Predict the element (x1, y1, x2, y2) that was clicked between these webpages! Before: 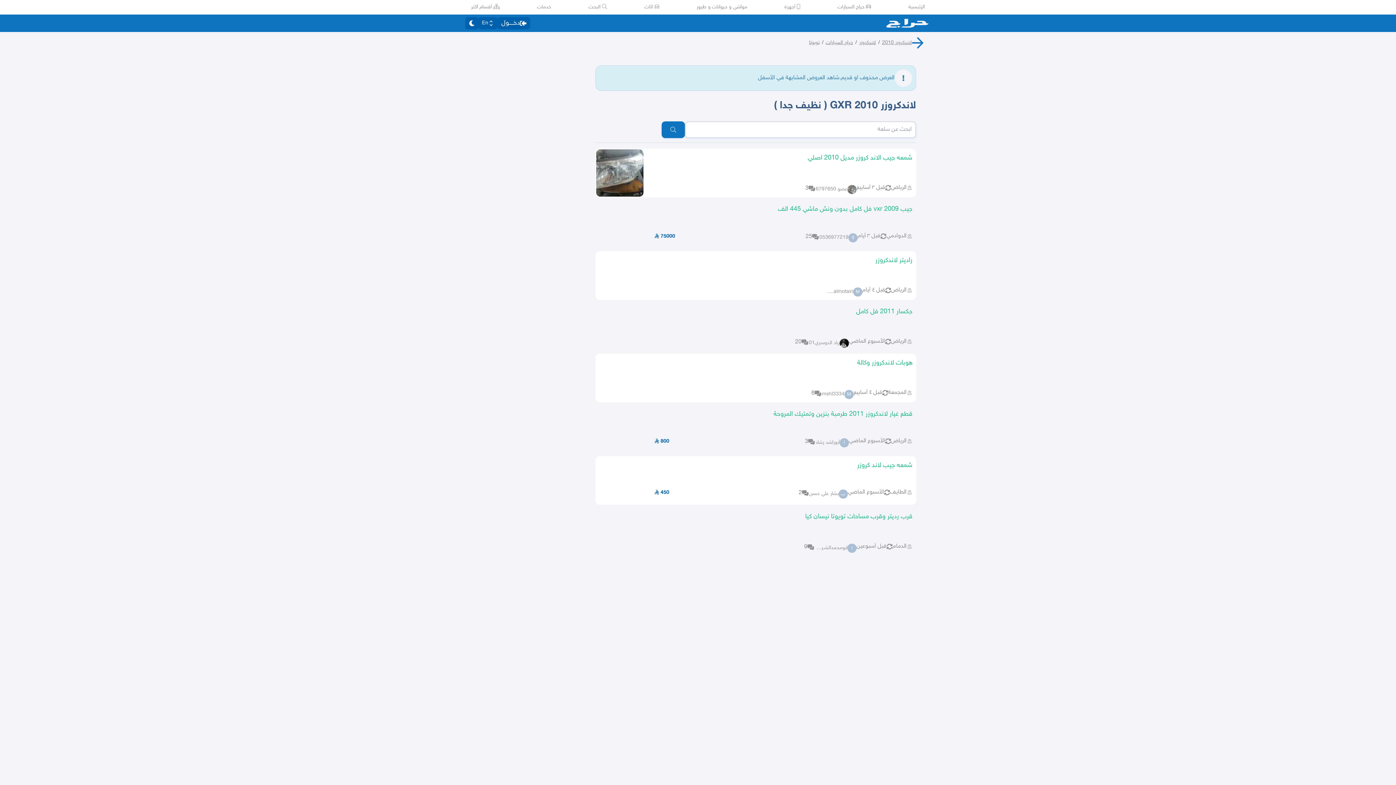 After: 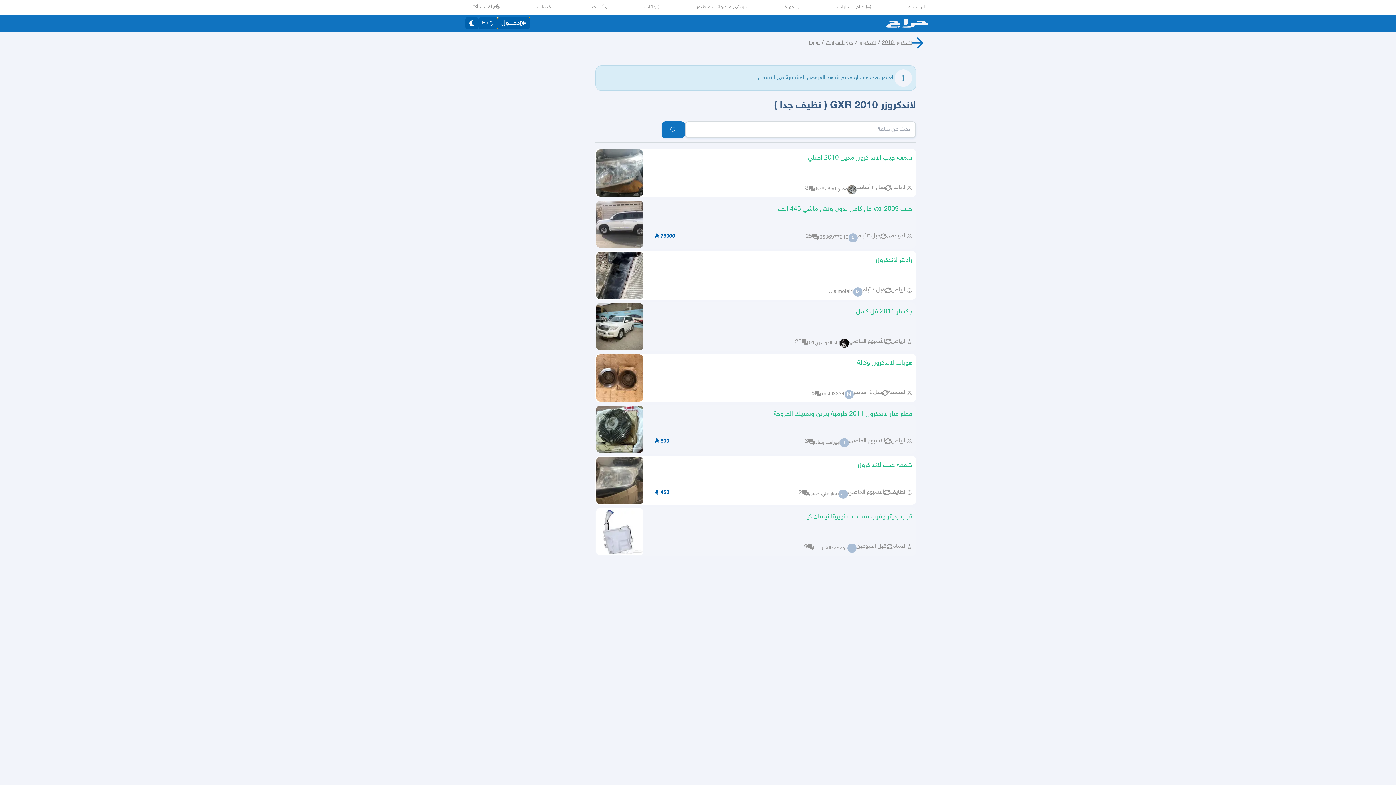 Action: label: دخــــول bbox: (497, 17, 530, 29)